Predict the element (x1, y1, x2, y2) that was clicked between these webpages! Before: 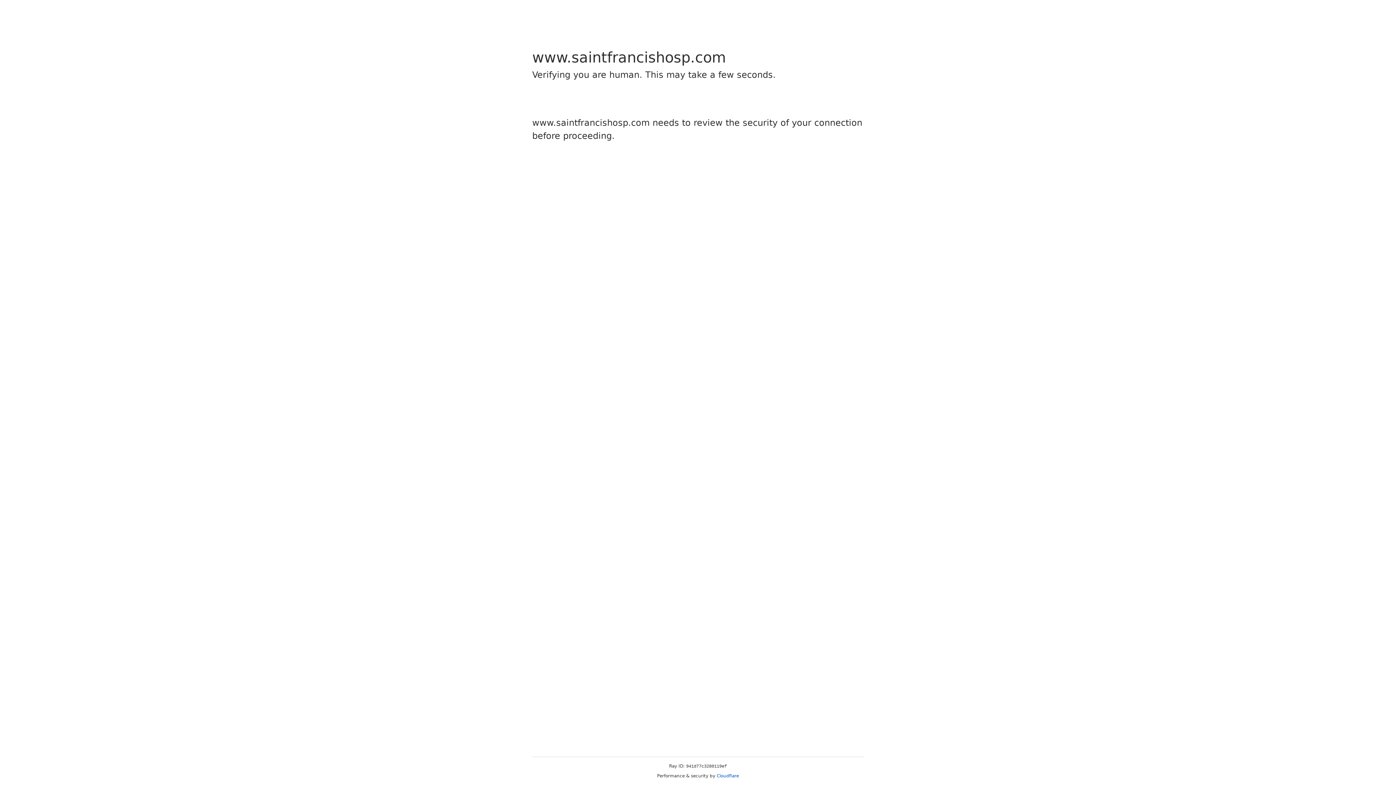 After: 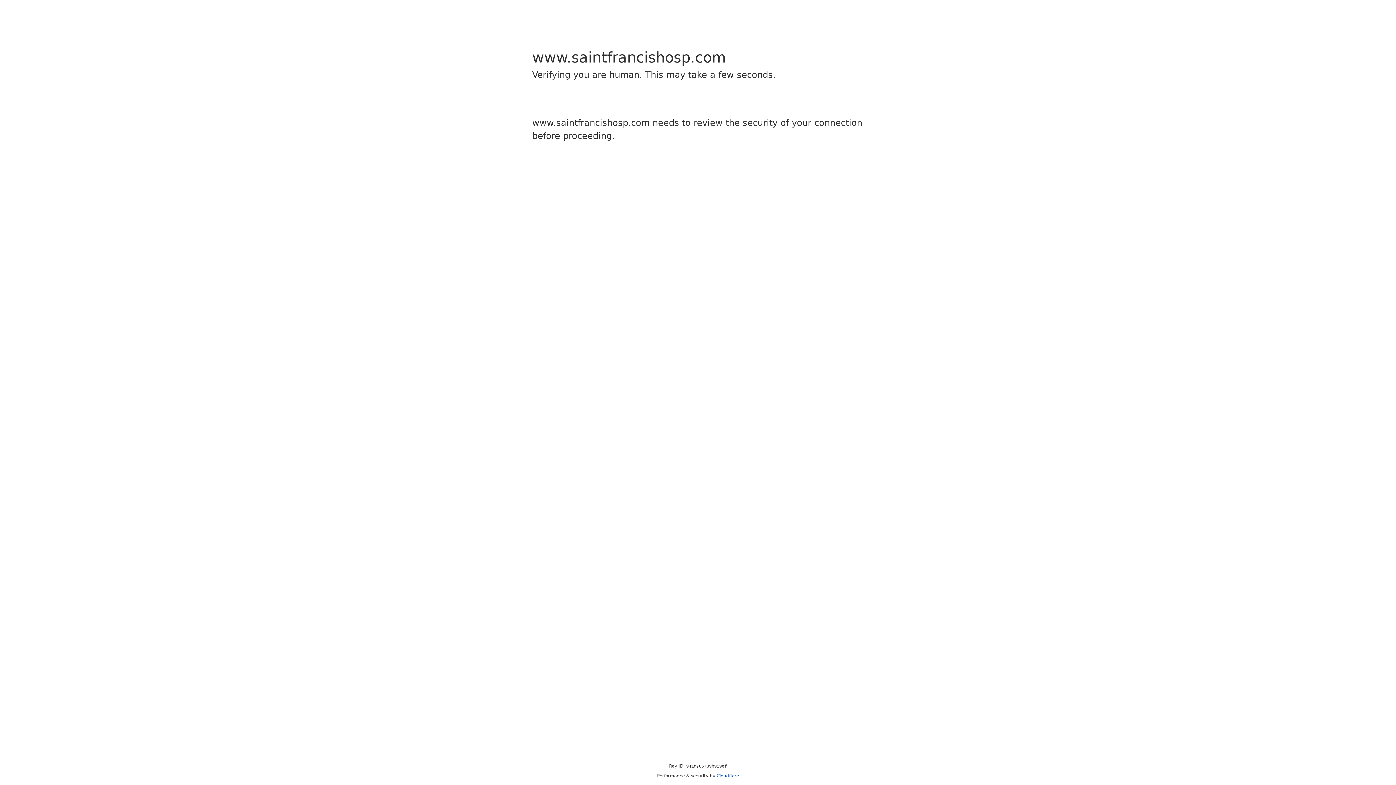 Action: bbox: (716, 773, 739, 778) label: Cloudflare